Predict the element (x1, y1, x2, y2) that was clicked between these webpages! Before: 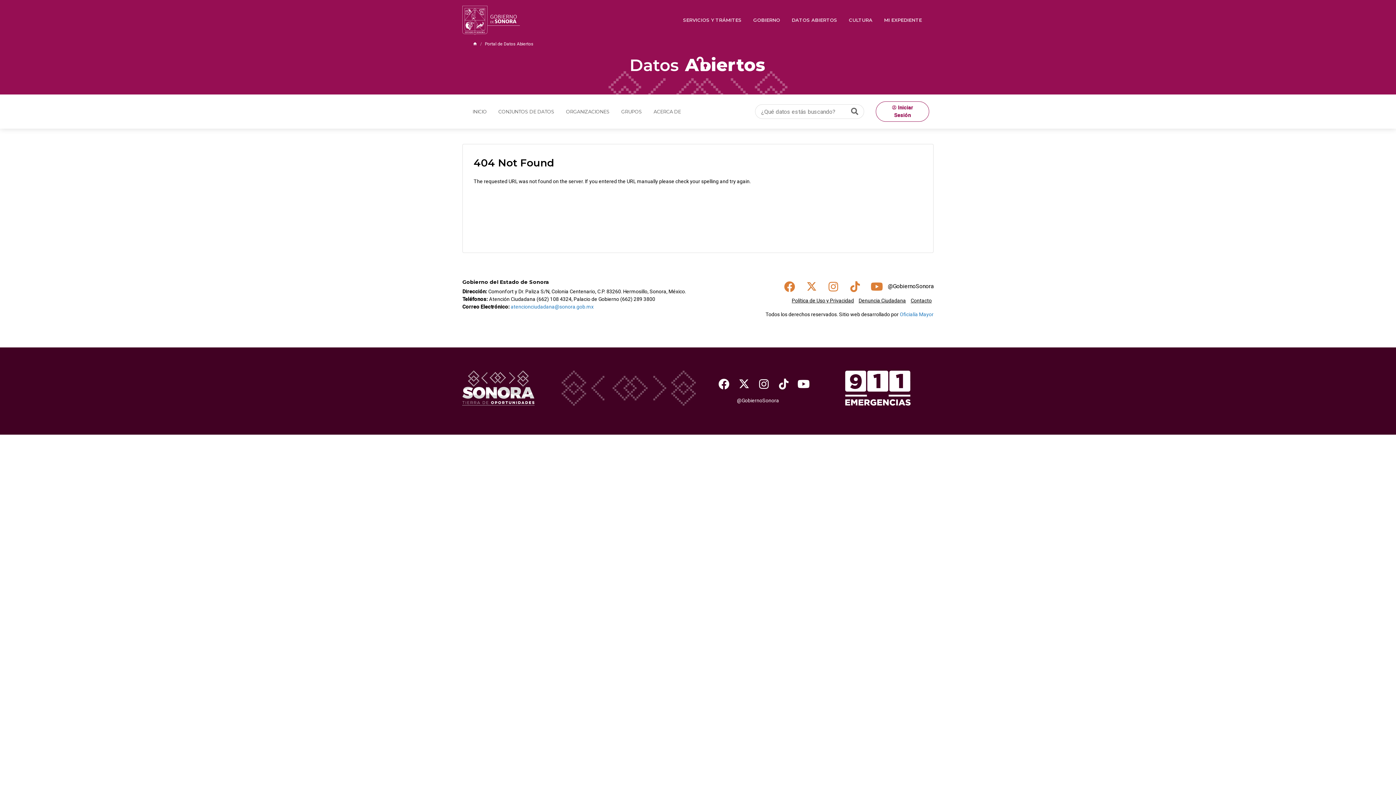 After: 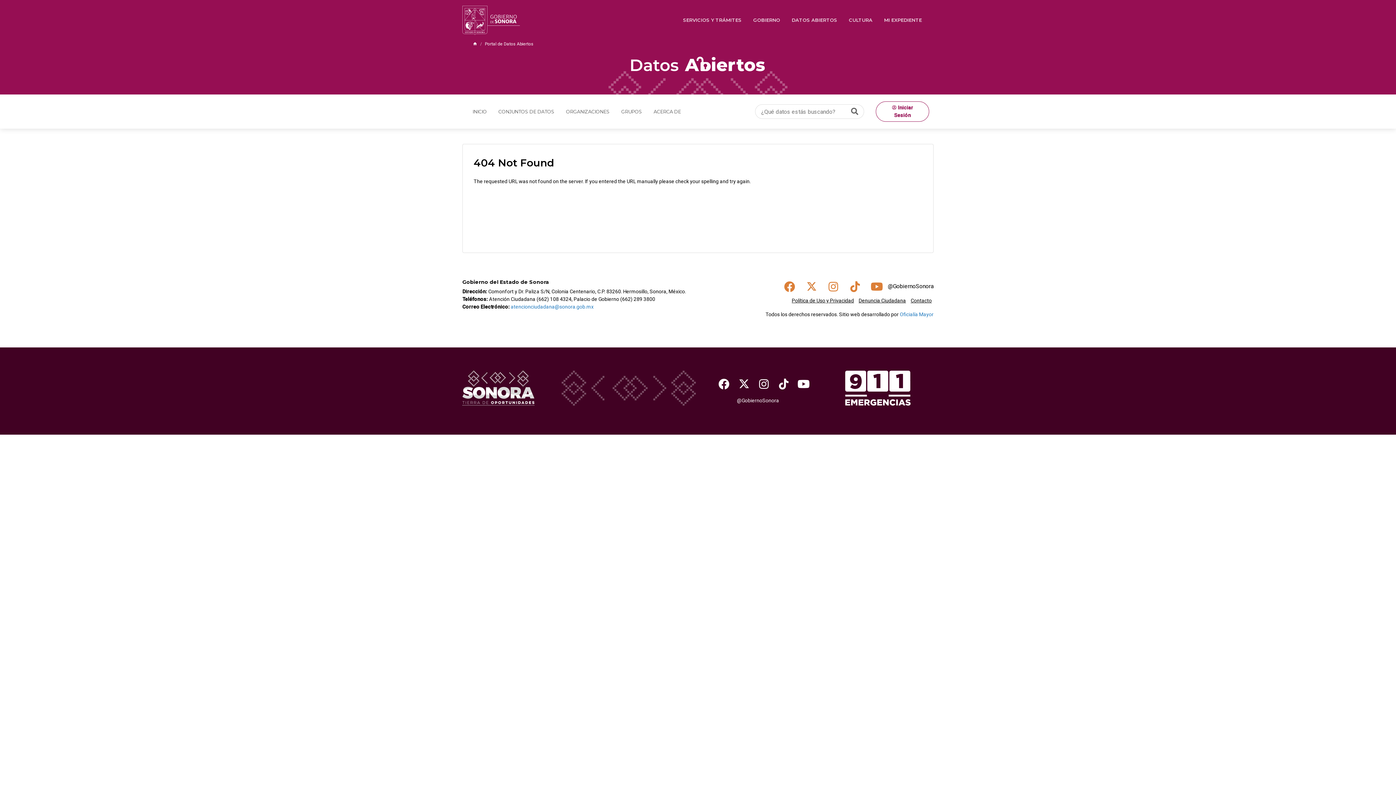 Action: bbox: (888, 279, 933, 293) label: @GobiernoSonora